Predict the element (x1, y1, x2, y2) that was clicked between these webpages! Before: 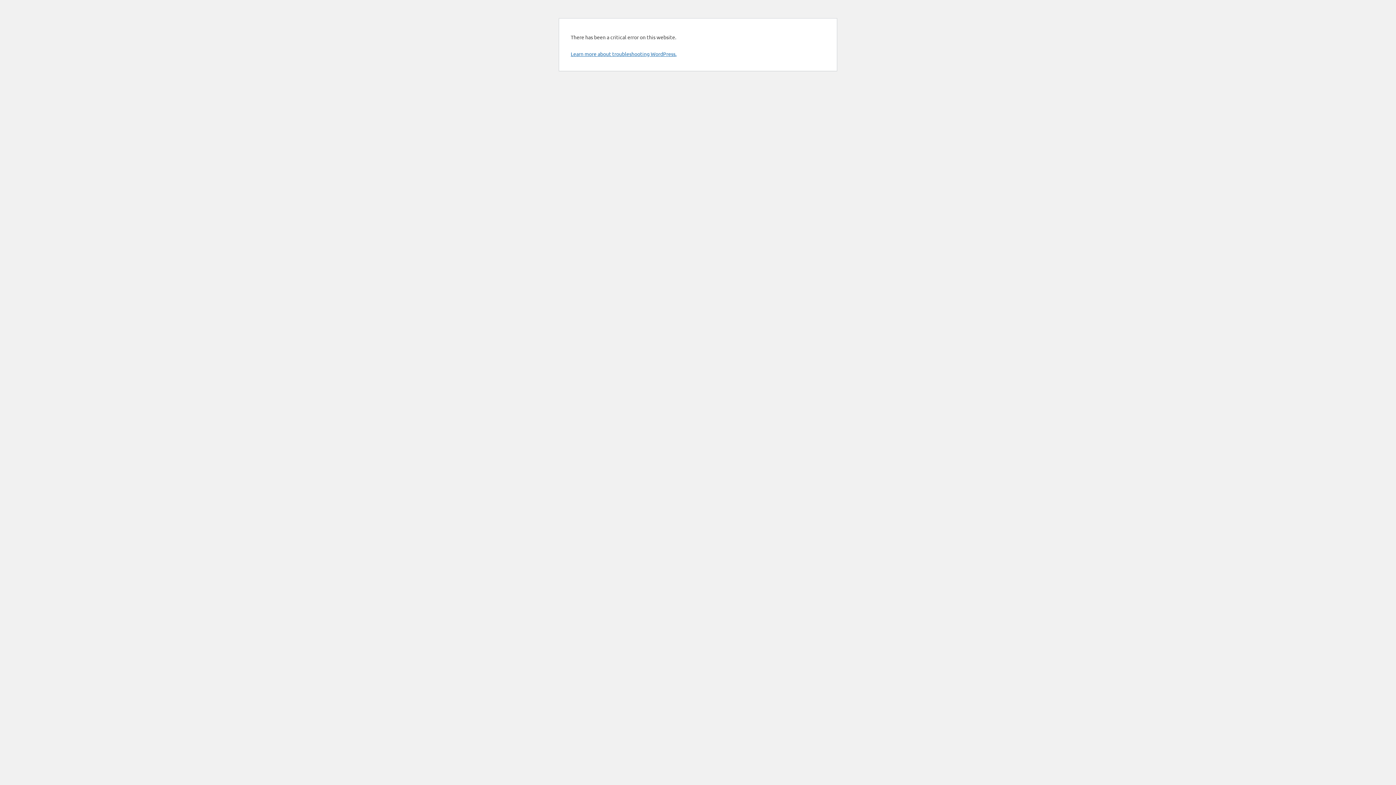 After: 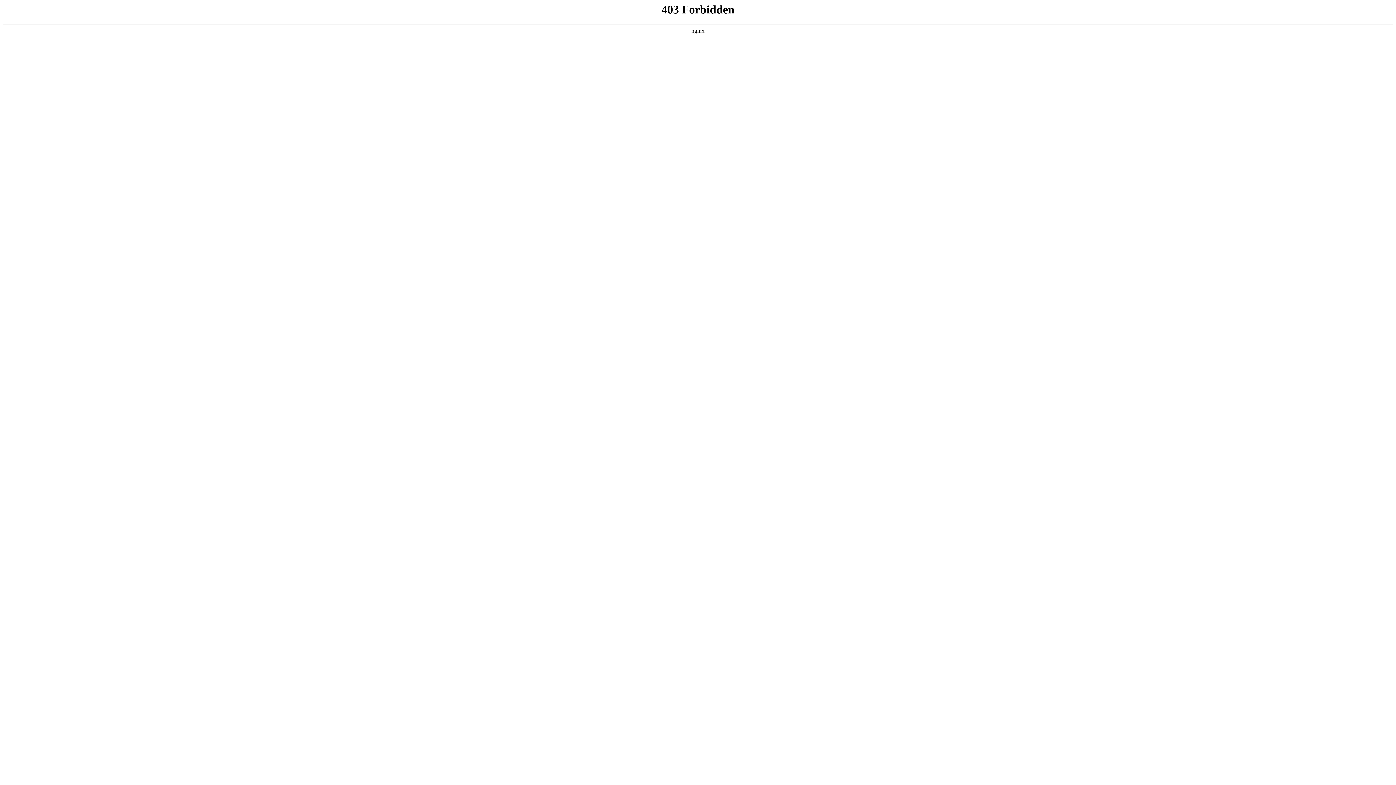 Action: bbox: (570, 50, 676, 57) label: Learn more about troubleshooting WordPress.